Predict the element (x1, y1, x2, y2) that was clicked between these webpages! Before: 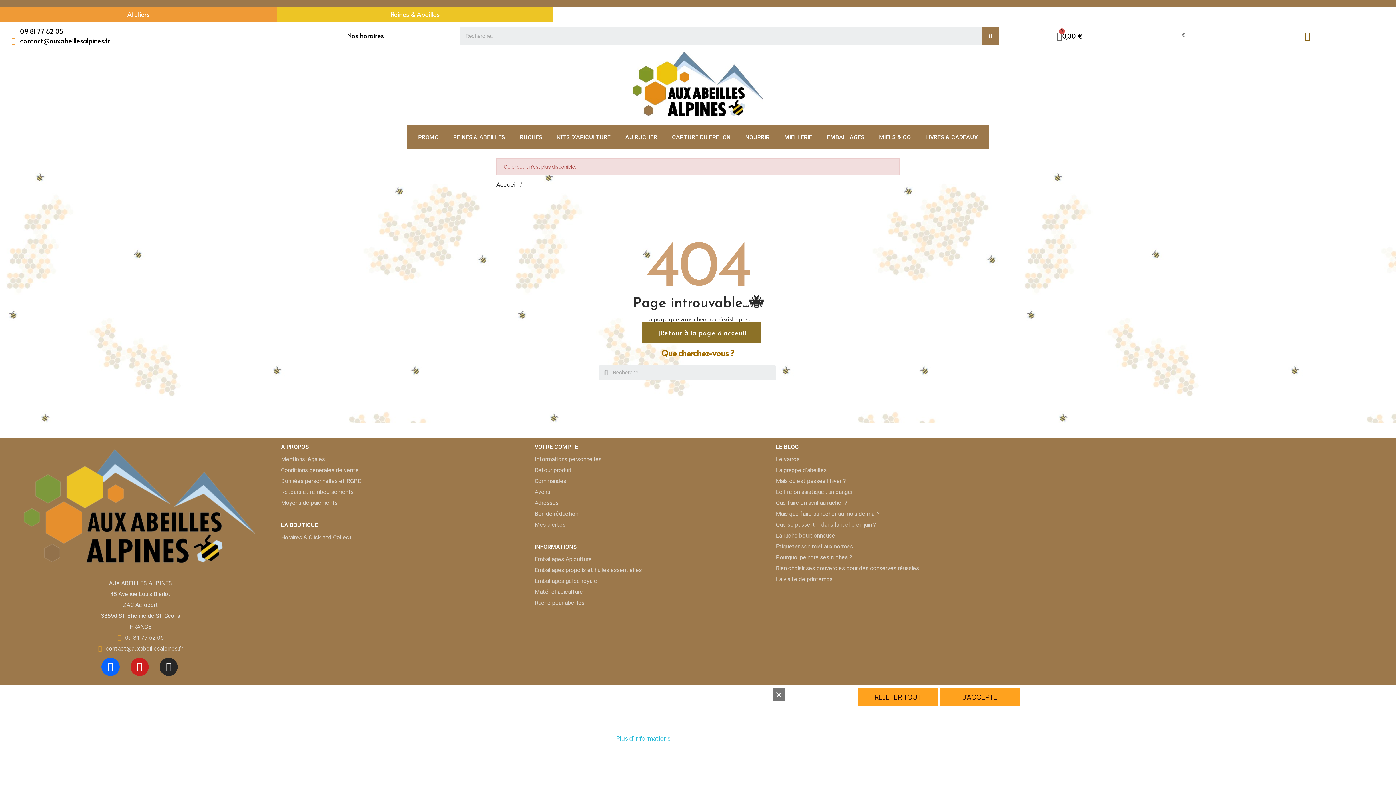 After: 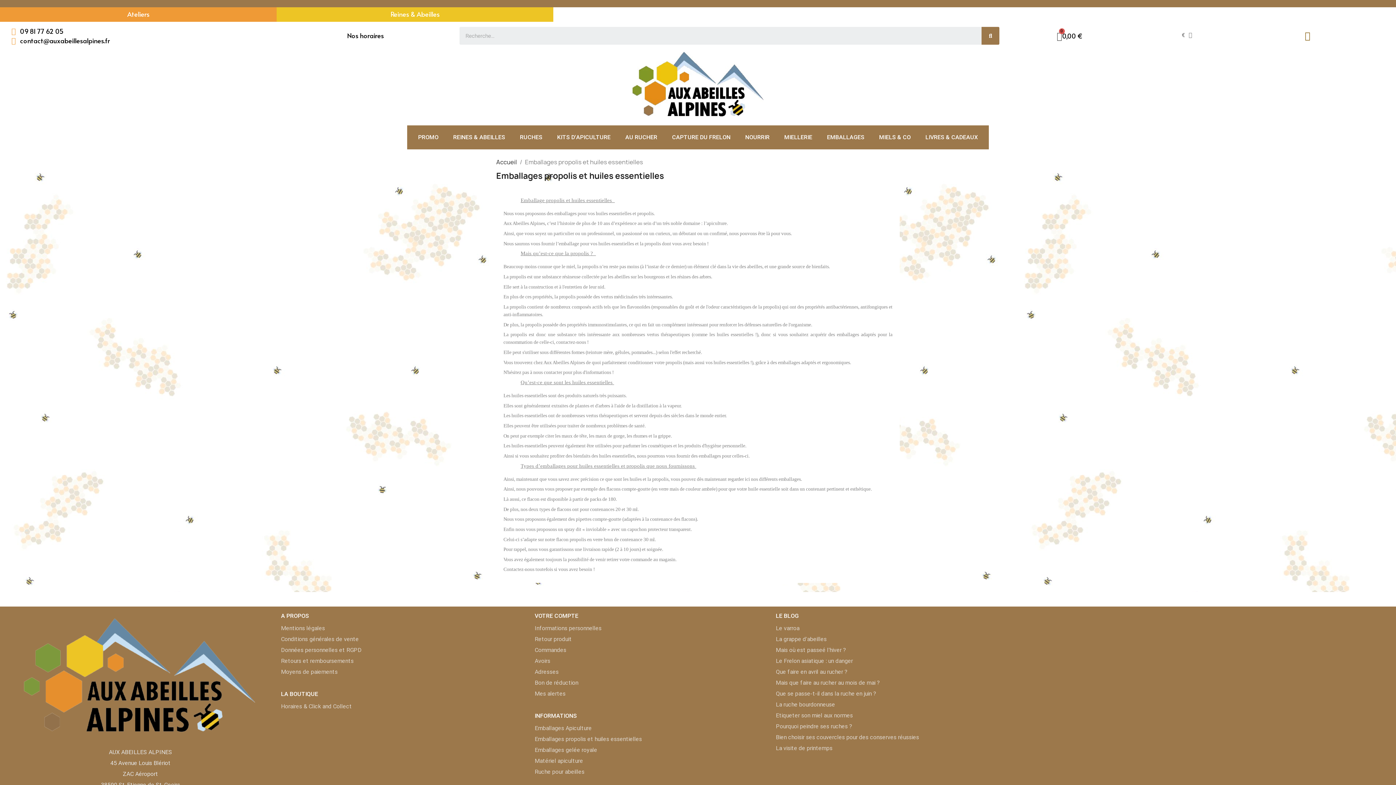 Action: bbox: (534, 566, 772, 574) label: Emballages propolis et huiles essentielles